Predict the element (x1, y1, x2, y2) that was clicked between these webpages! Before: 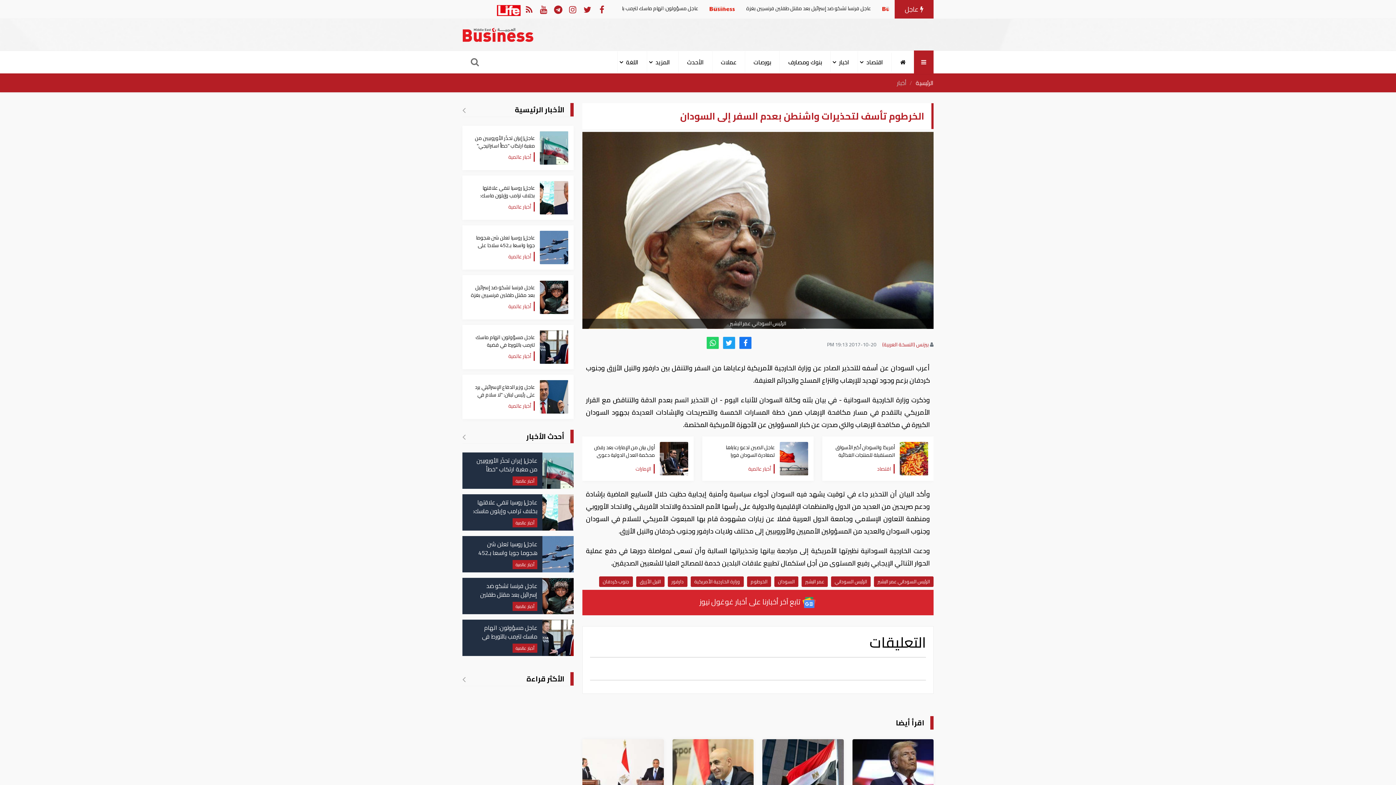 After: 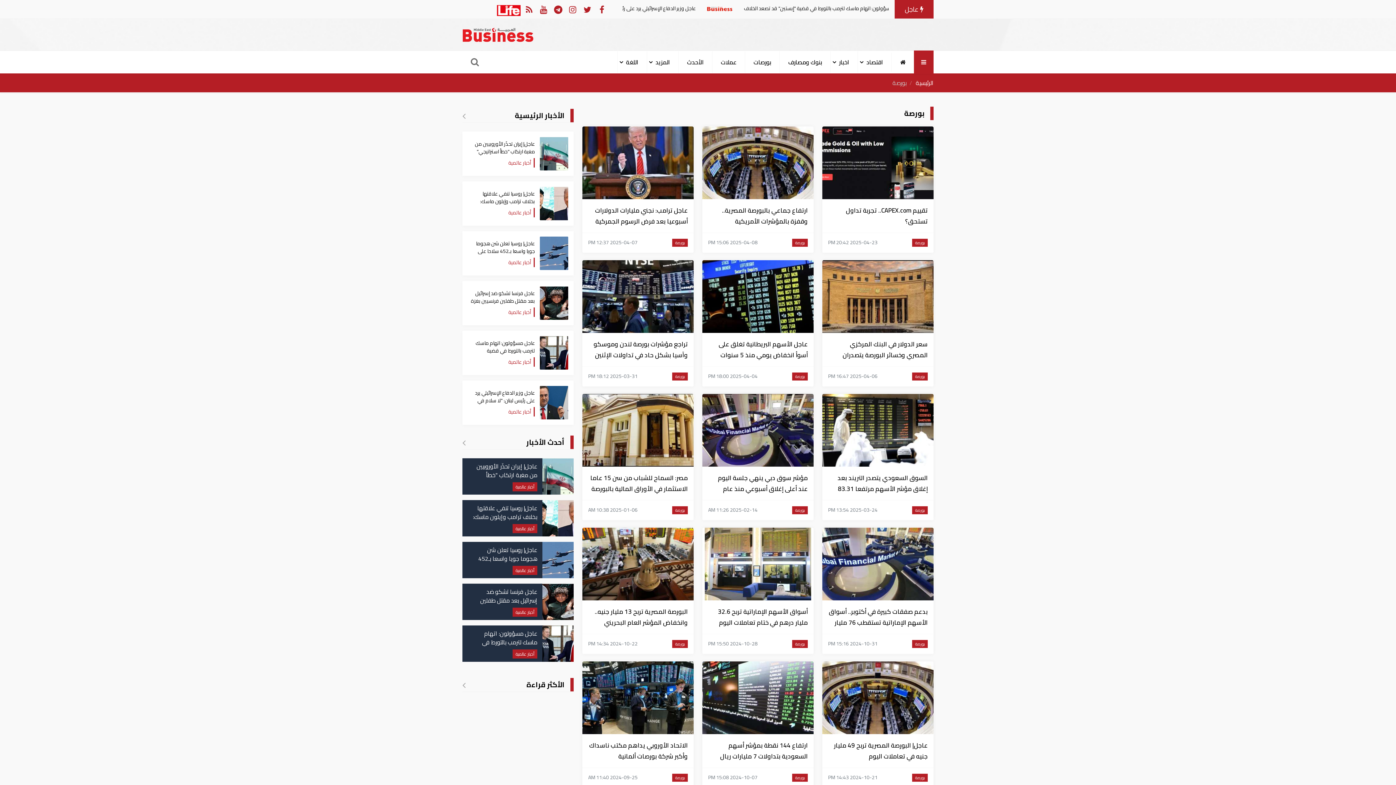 Action: bbox: (745, 51, 779, 72) label: بورصات